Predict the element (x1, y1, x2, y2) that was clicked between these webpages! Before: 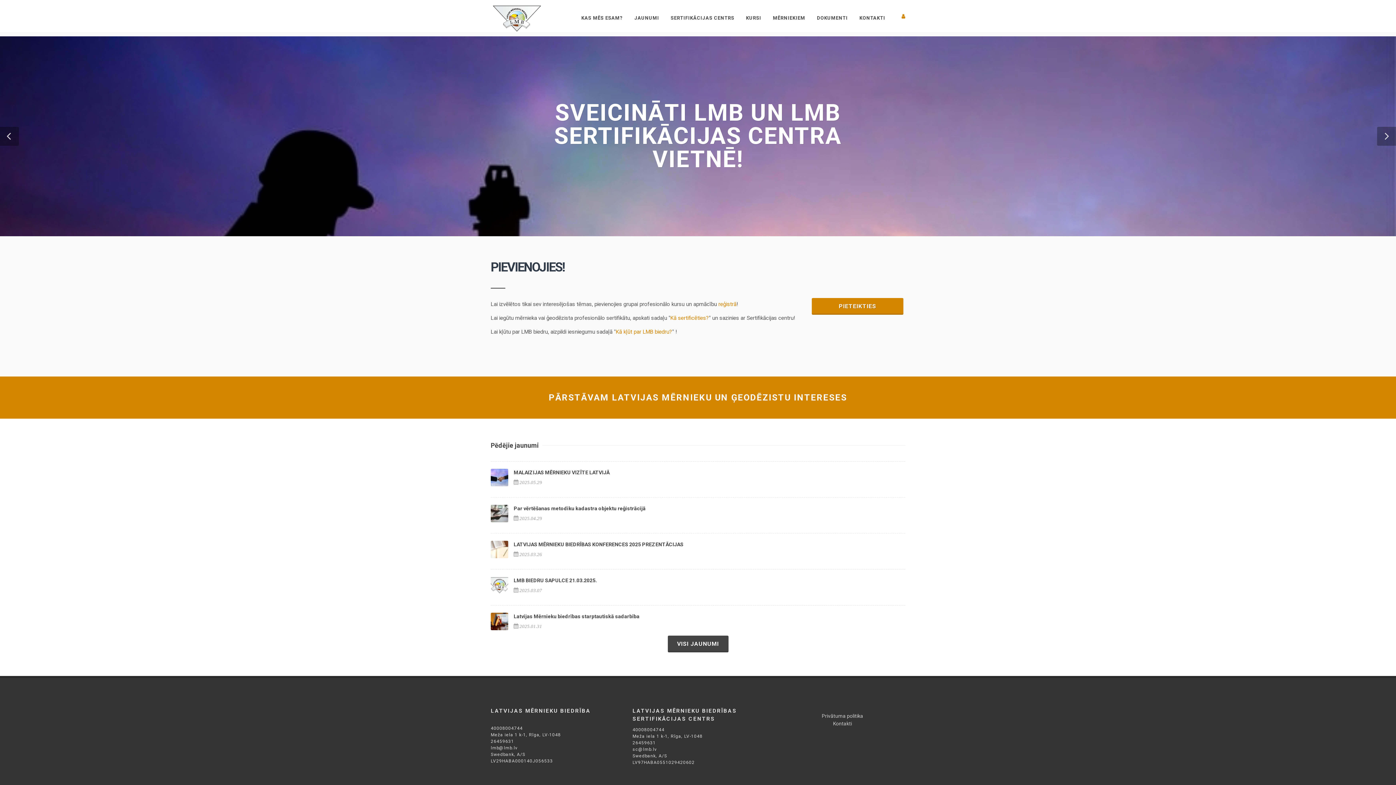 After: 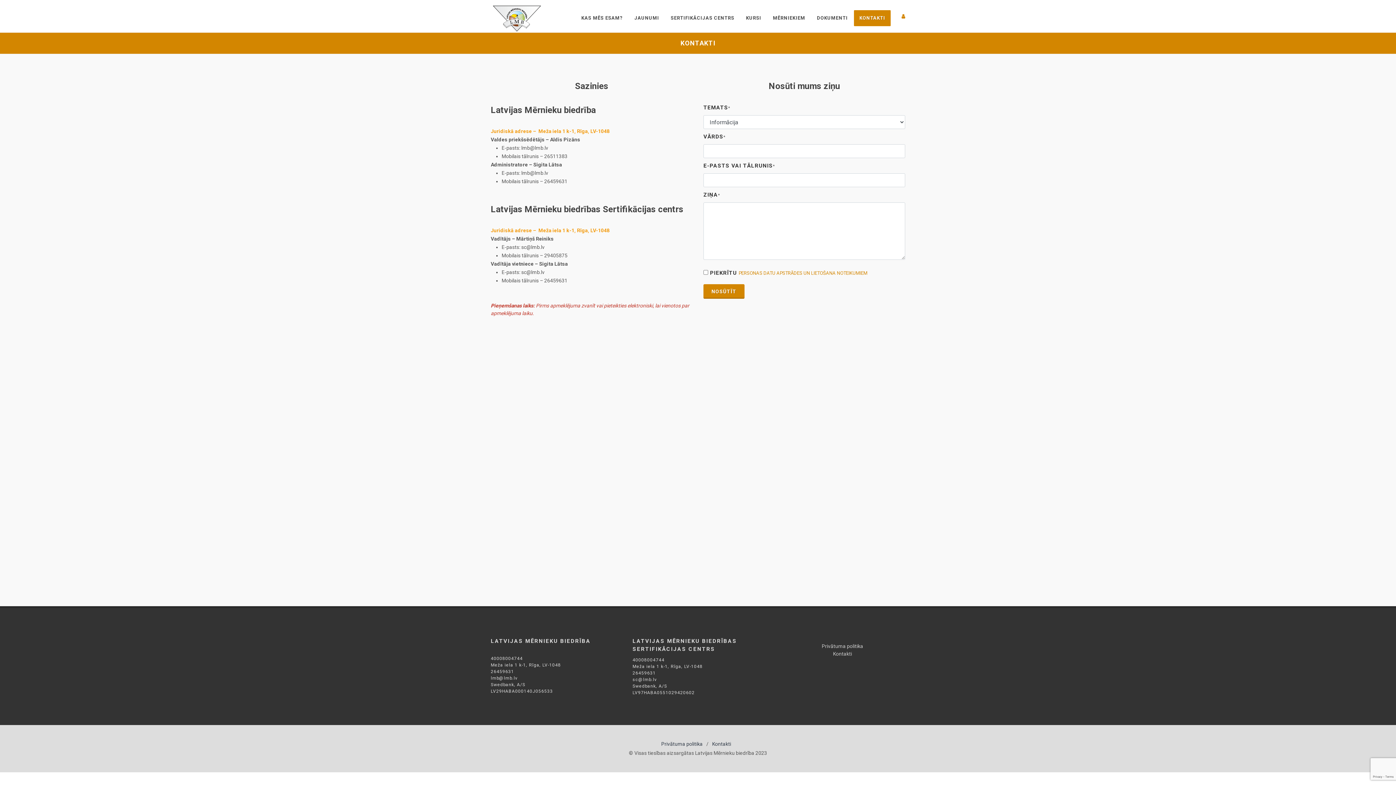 Action: bbox: (811, 298, 903, 314) label: PIETEIKTIES